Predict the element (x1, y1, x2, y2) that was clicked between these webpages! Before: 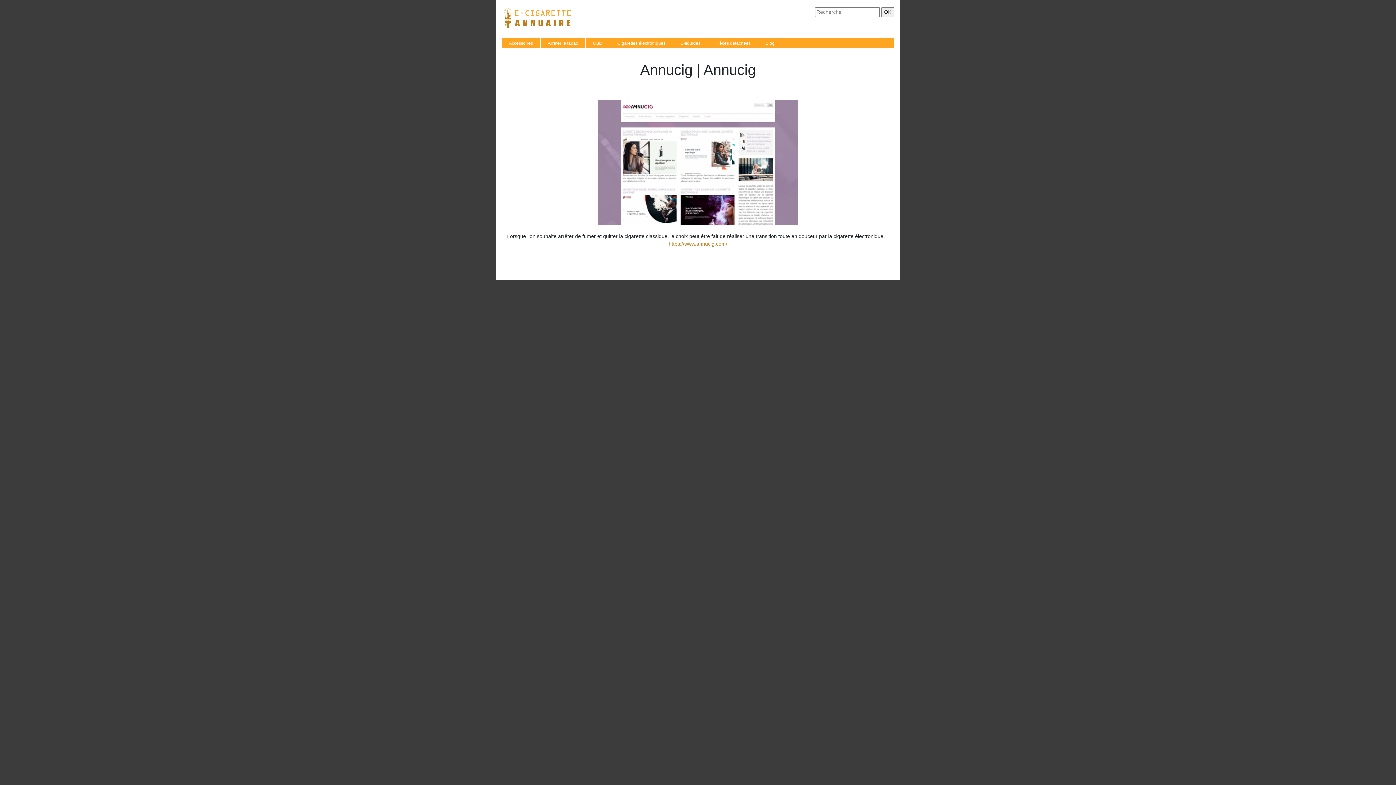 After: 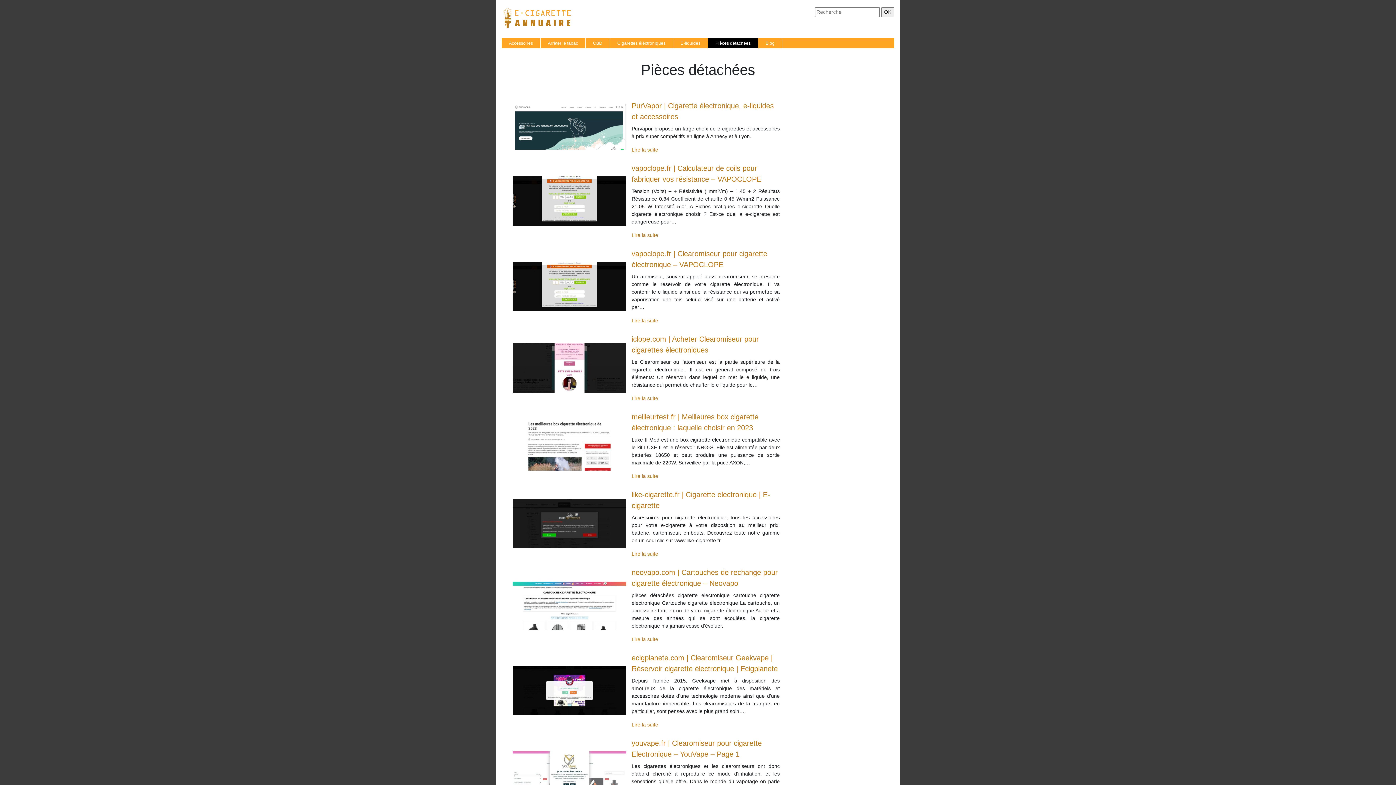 Action: label: Pièces détachées bbox: (713, 38, 752, 48)